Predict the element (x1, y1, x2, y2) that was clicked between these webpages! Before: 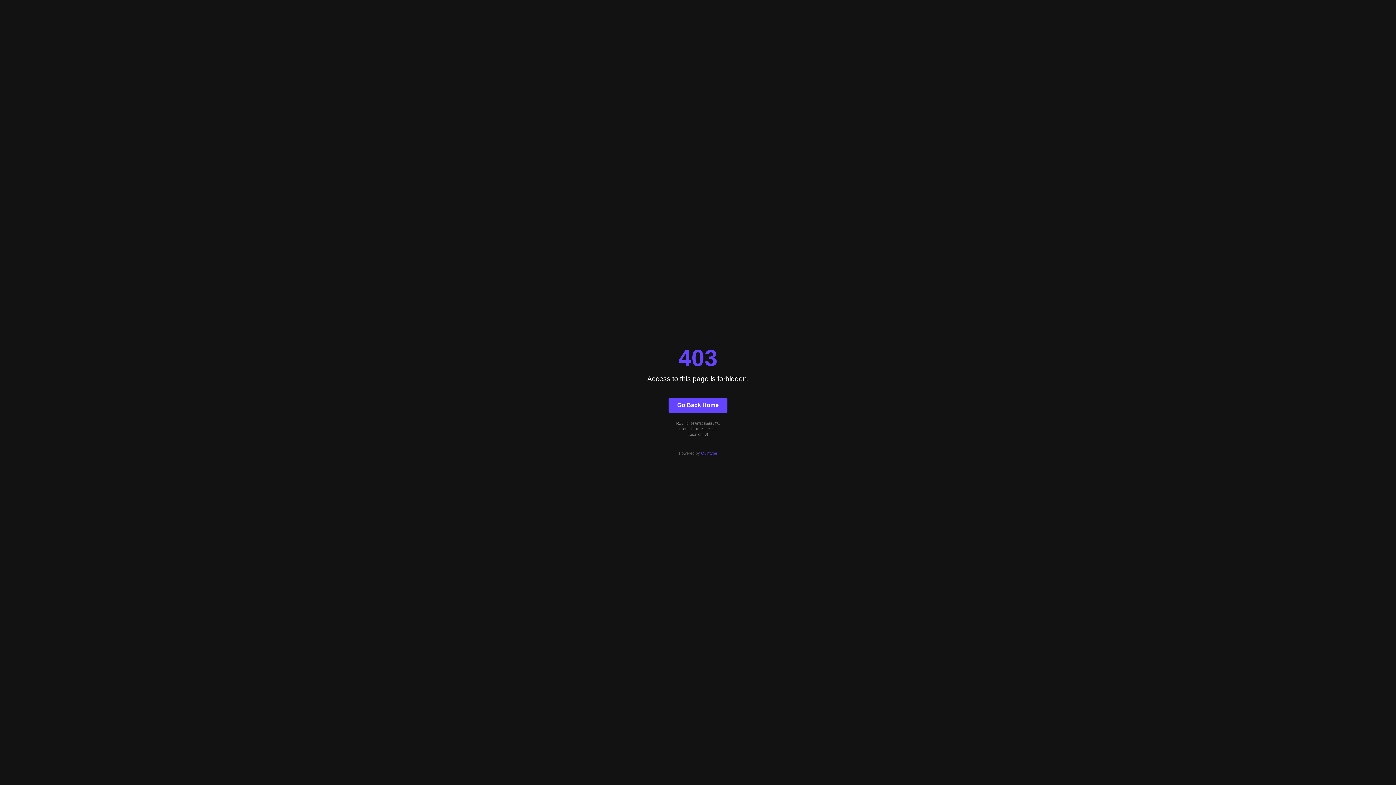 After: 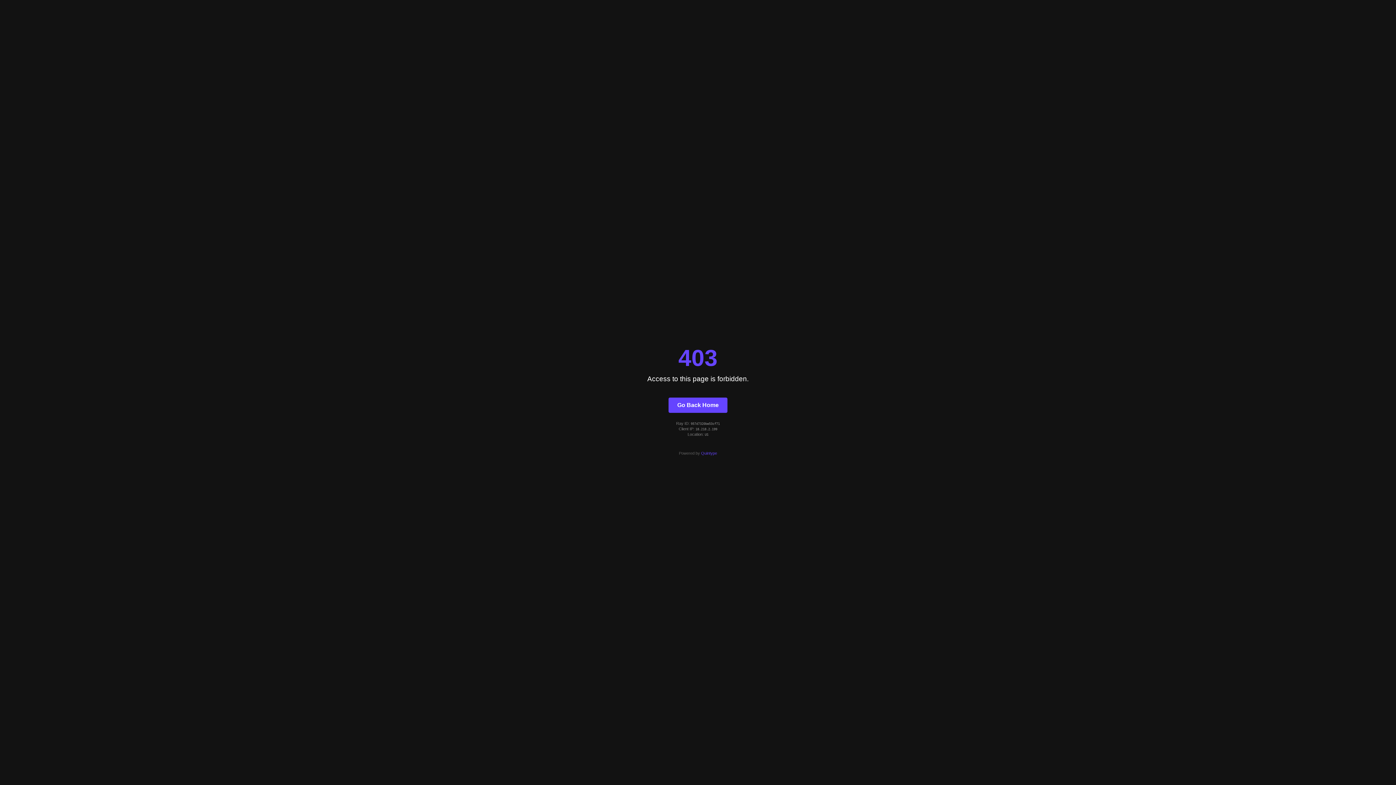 Action: label: Quintype bbox: (701, 451, 717, 455)